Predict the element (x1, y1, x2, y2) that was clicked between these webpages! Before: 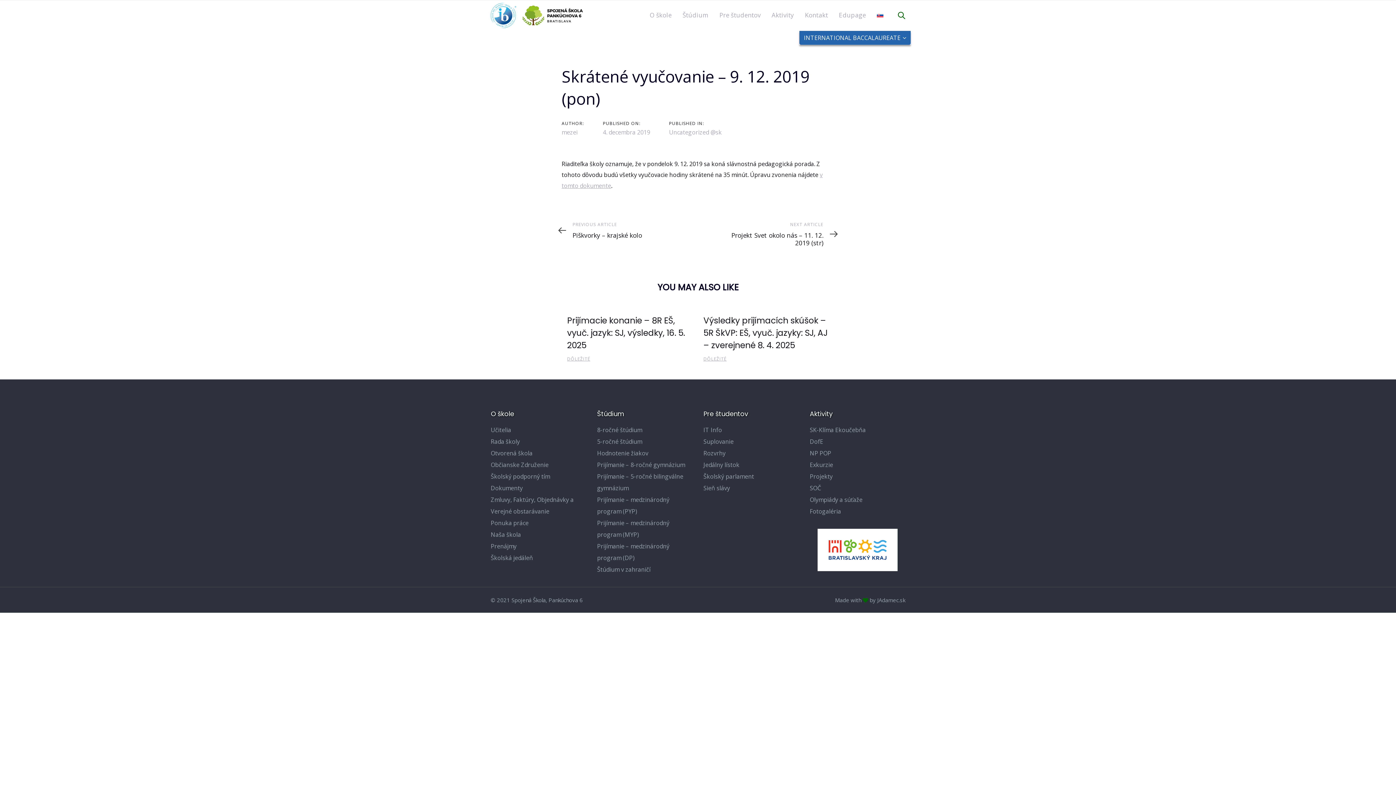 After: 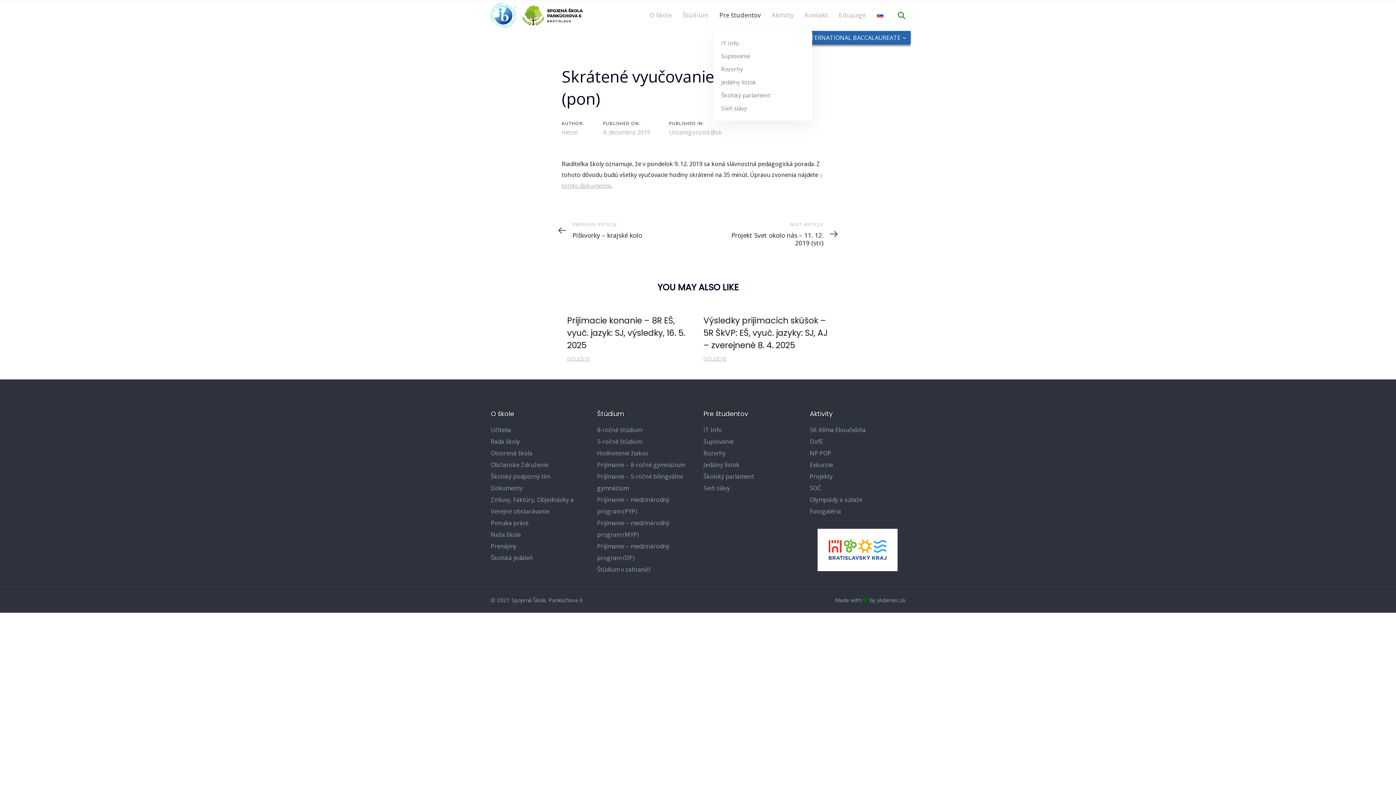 Action: label: Pre študentov bbox: (714, 0, 766, 30)